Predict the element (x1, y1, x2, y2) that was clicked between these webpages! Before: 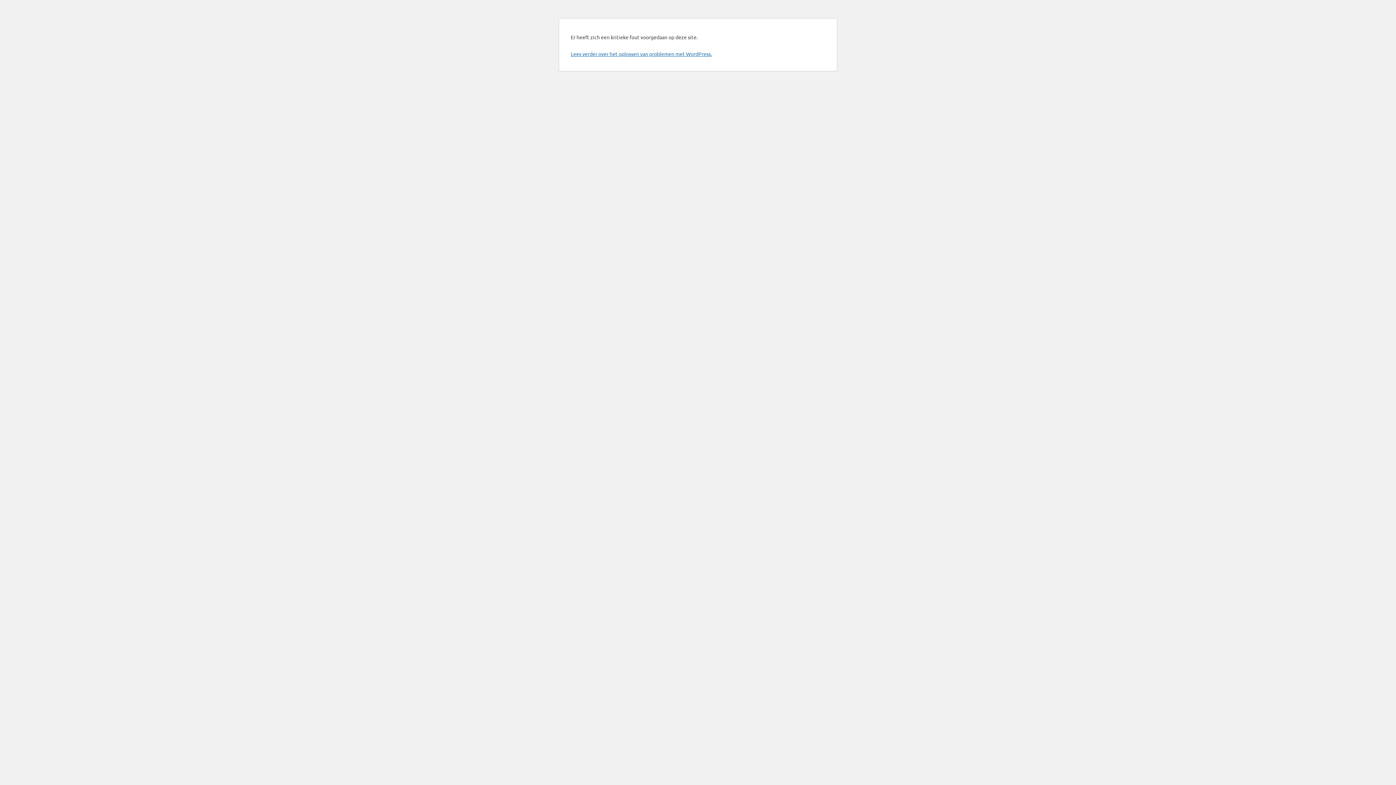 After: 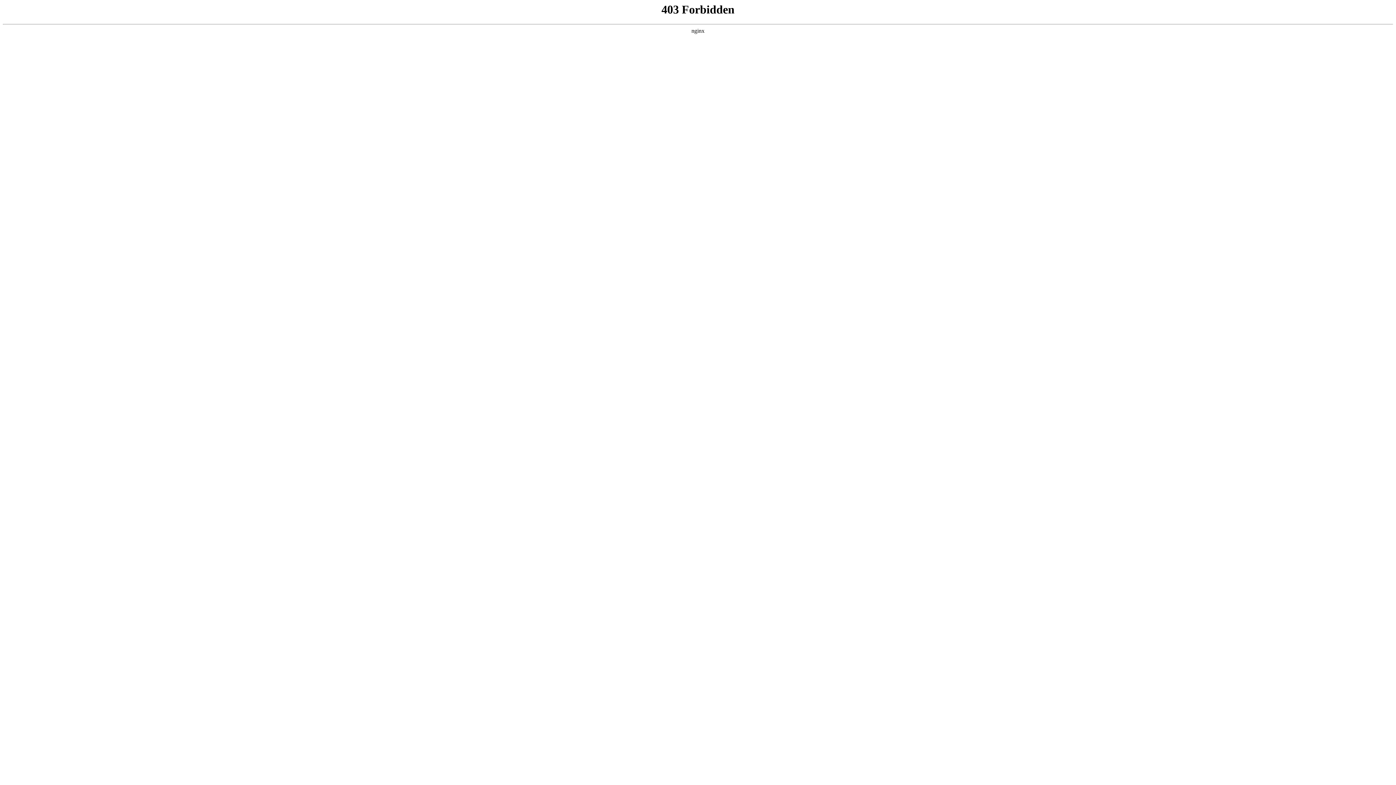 Action: label: Lees verder over het oplossen van problemen met WordPress. bbox: (570, 50, 712, 57)